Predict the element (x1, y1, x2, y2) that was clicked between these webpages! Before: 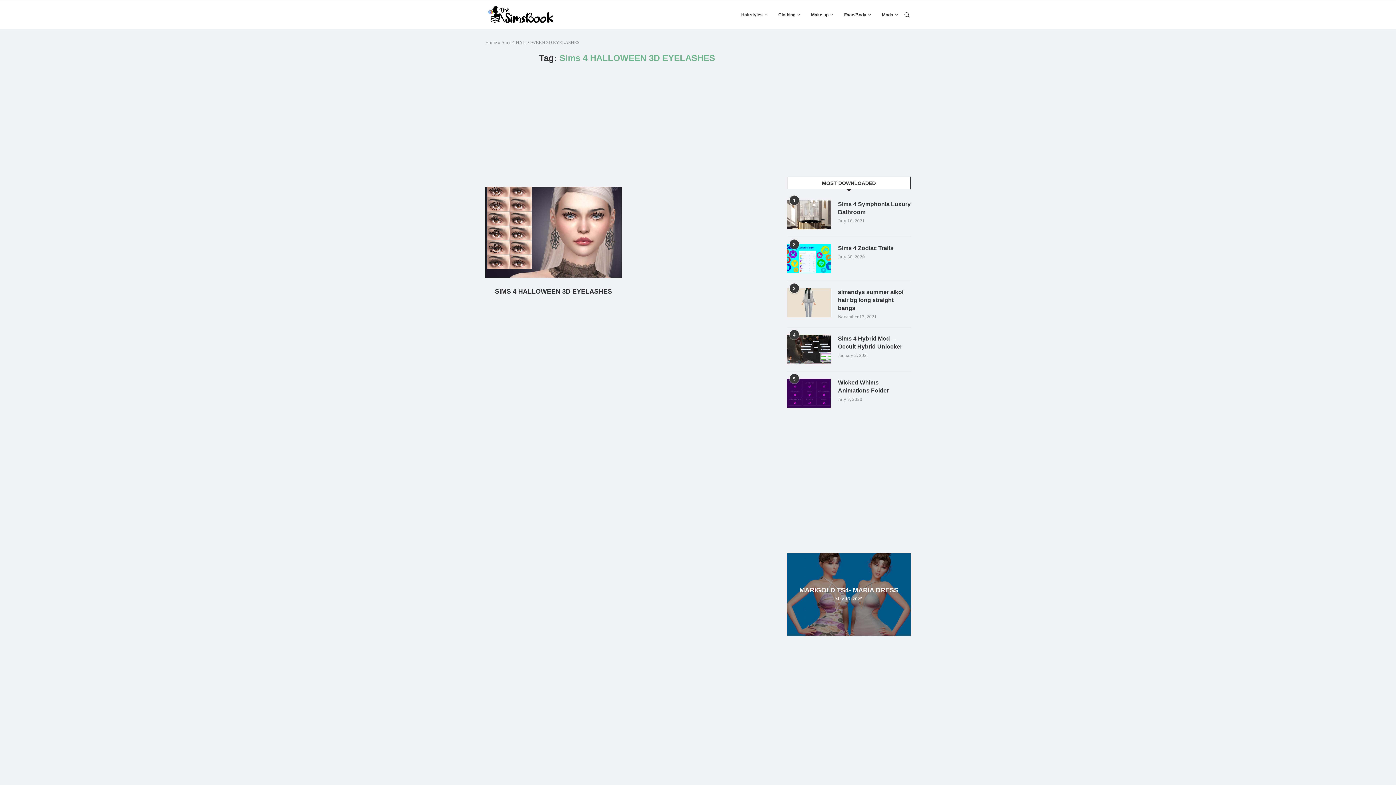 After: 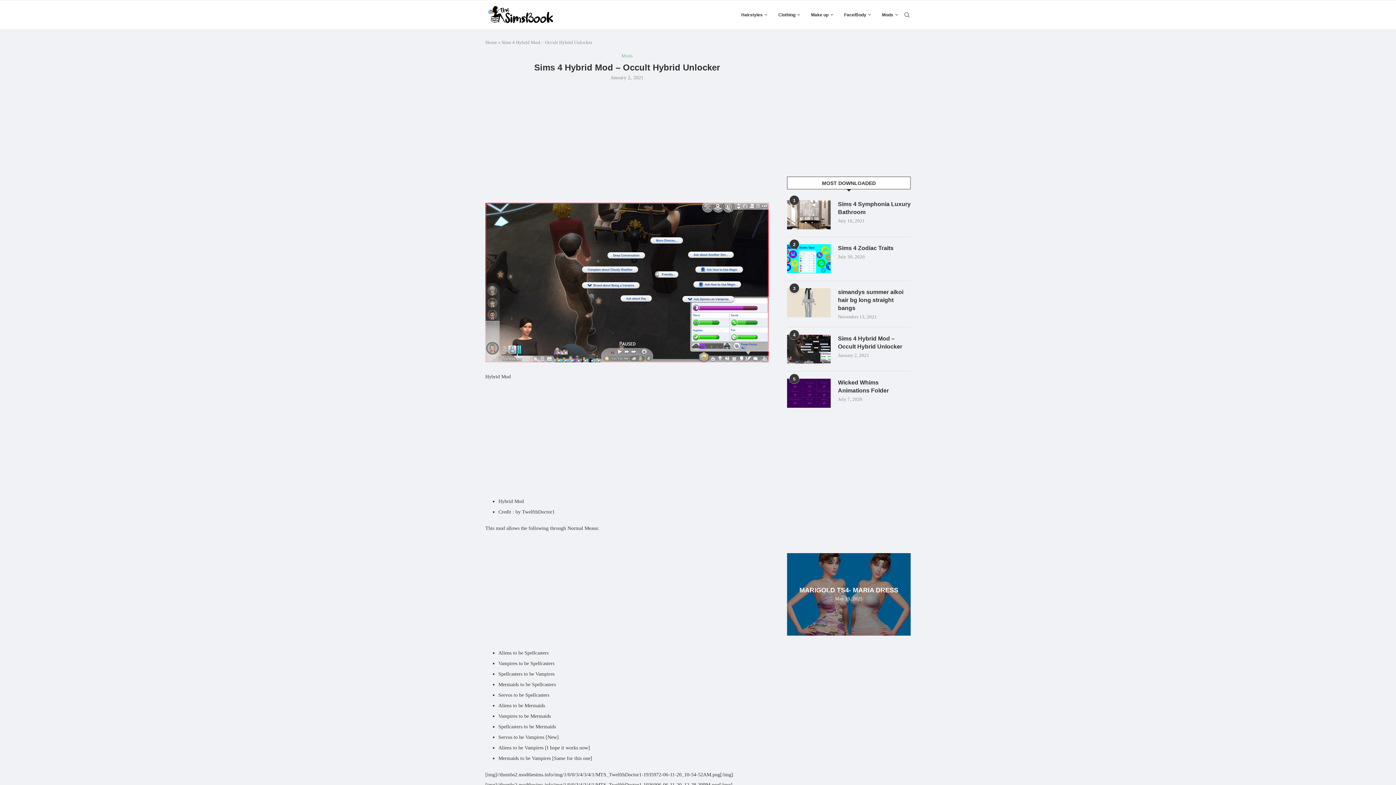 Action: label: Sims 4 Hybrid Mod – Occult Hybrid Unlocker bbox: (838, 334, 910, 350)